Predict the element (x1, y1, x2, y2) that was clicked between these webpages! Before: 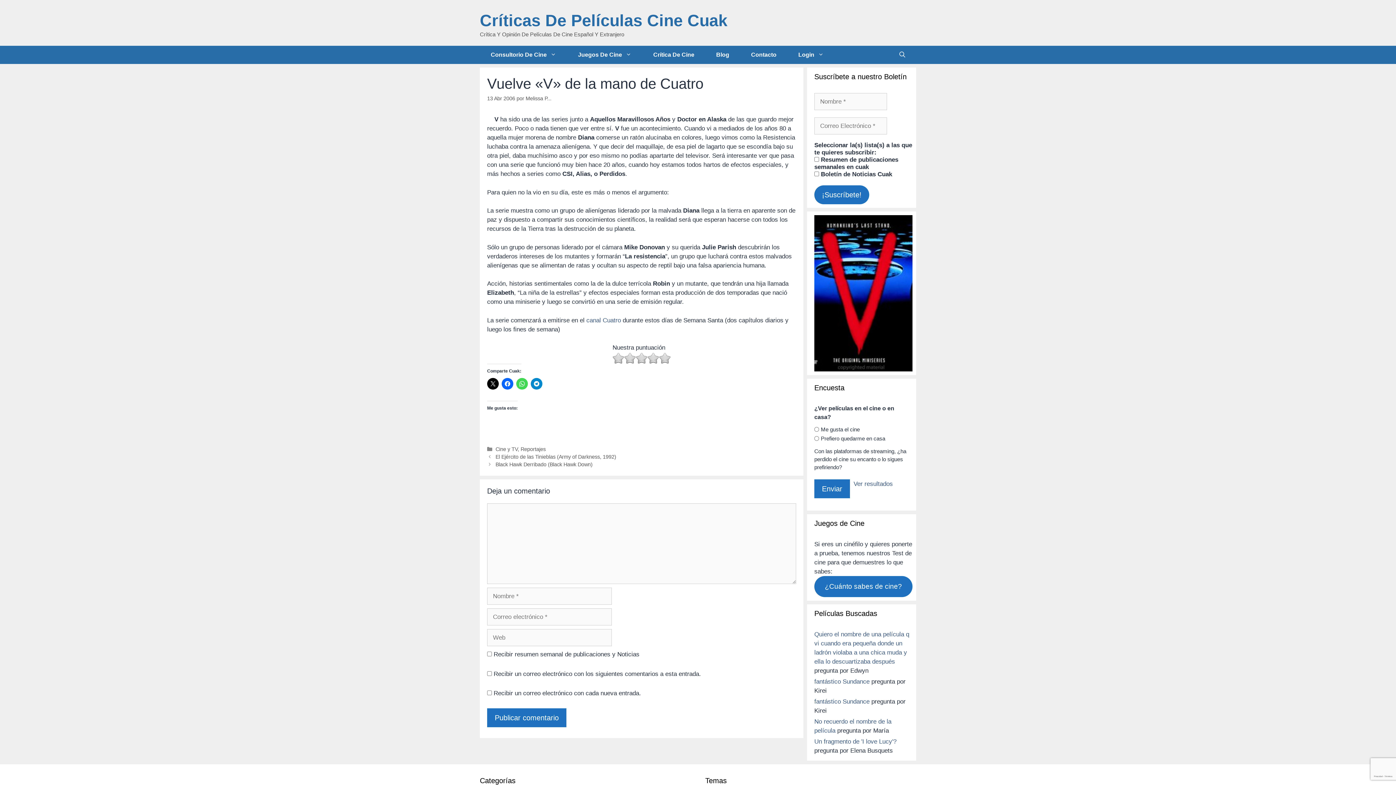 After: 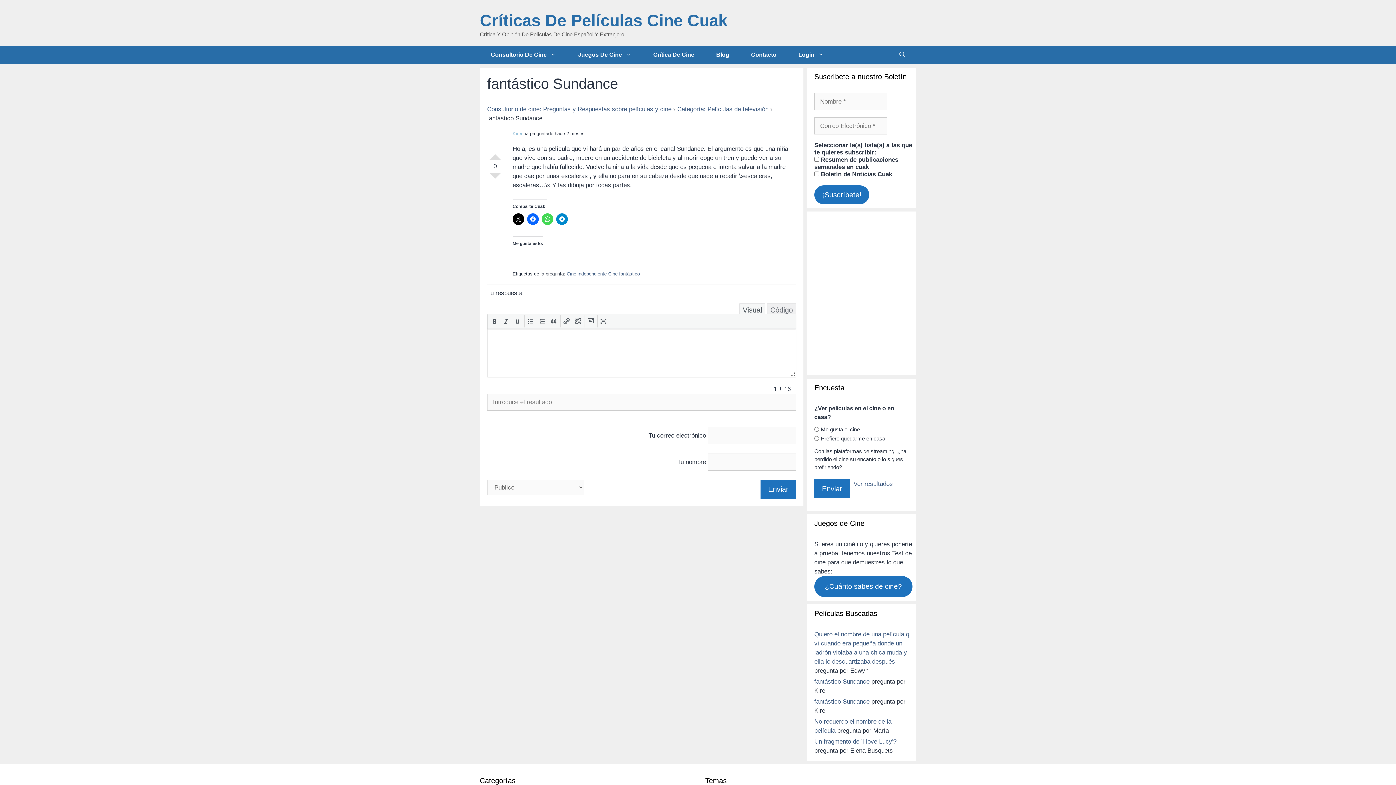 Action: label: fantástico Sundance bbox: (814, 698, 869, 705)